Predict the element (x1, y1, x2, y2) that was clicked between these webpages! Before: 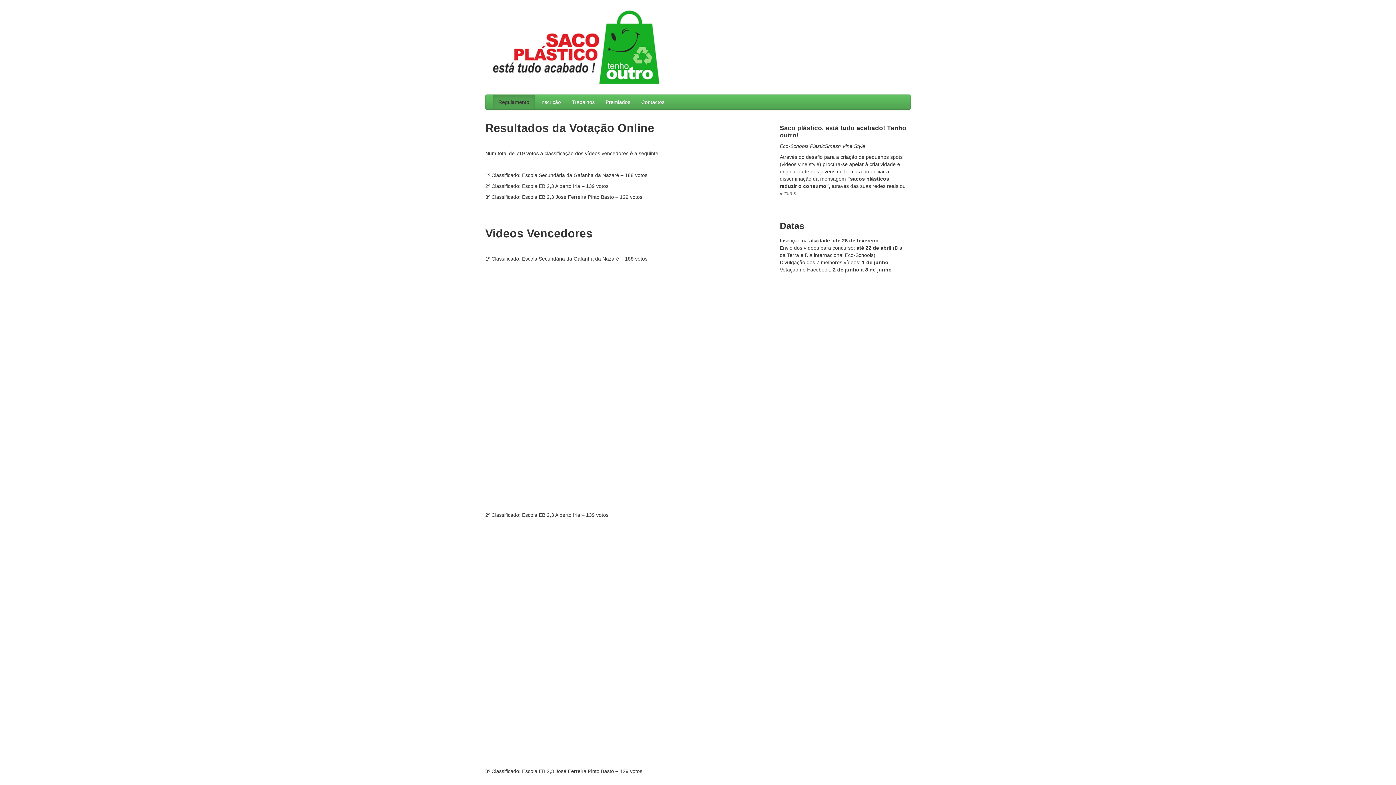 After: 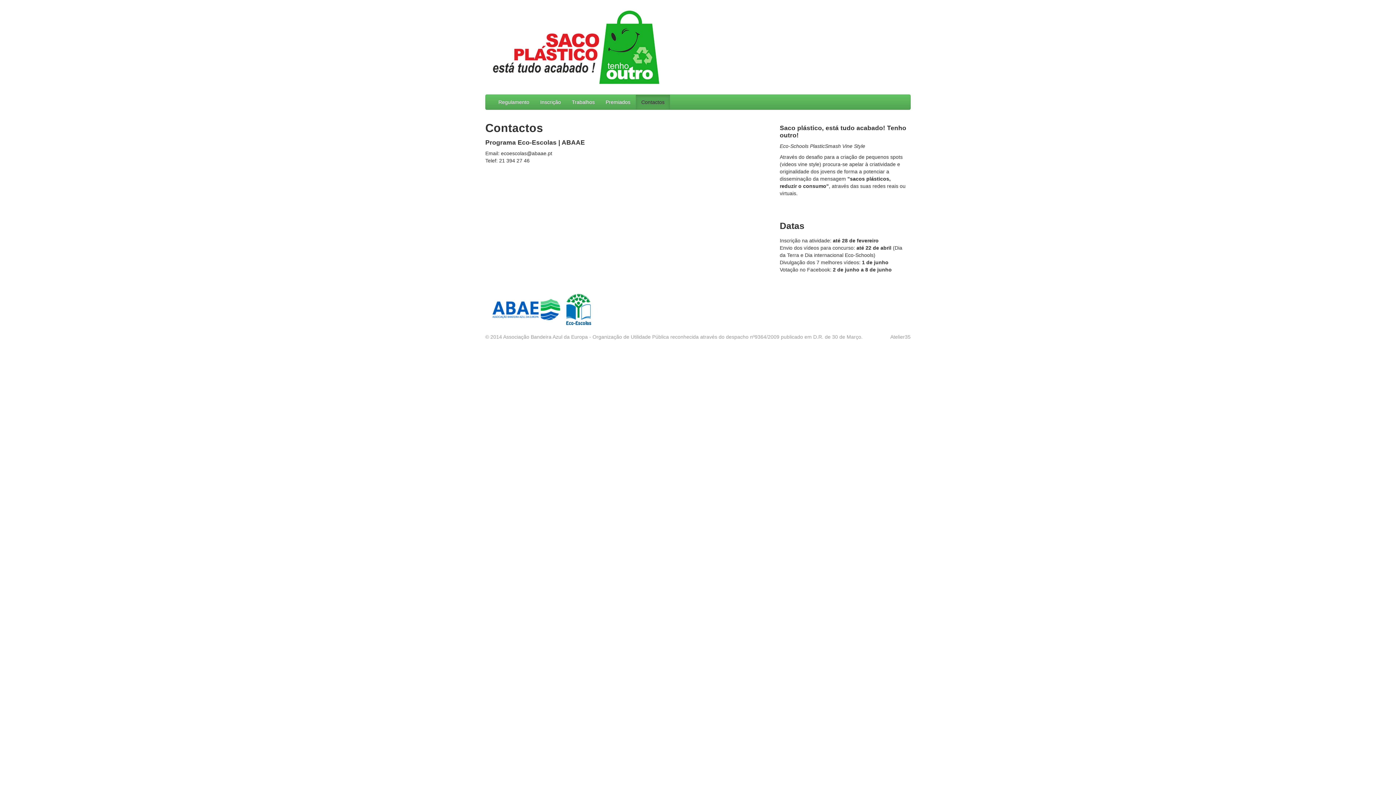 Action: bbox: (636, 94, 670, 109) label: Contactos